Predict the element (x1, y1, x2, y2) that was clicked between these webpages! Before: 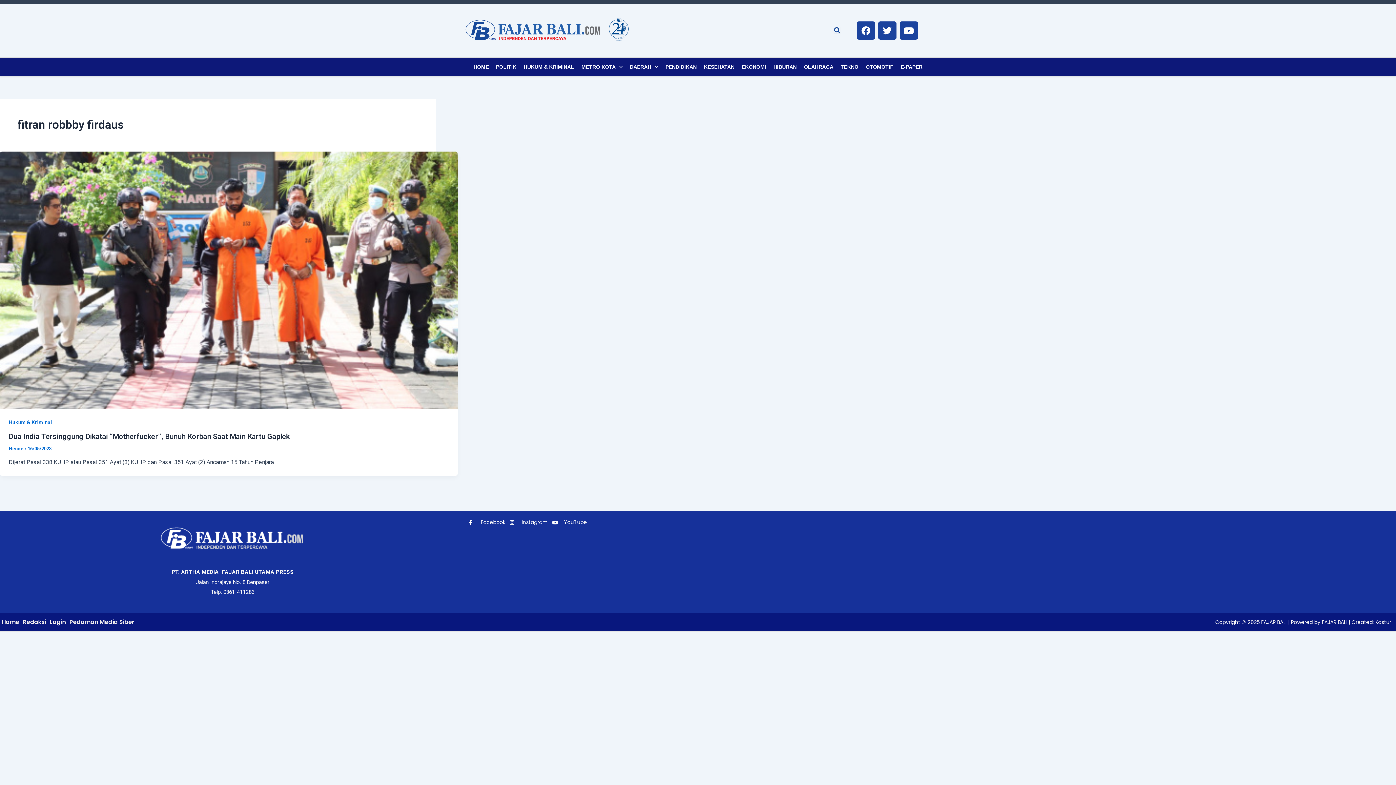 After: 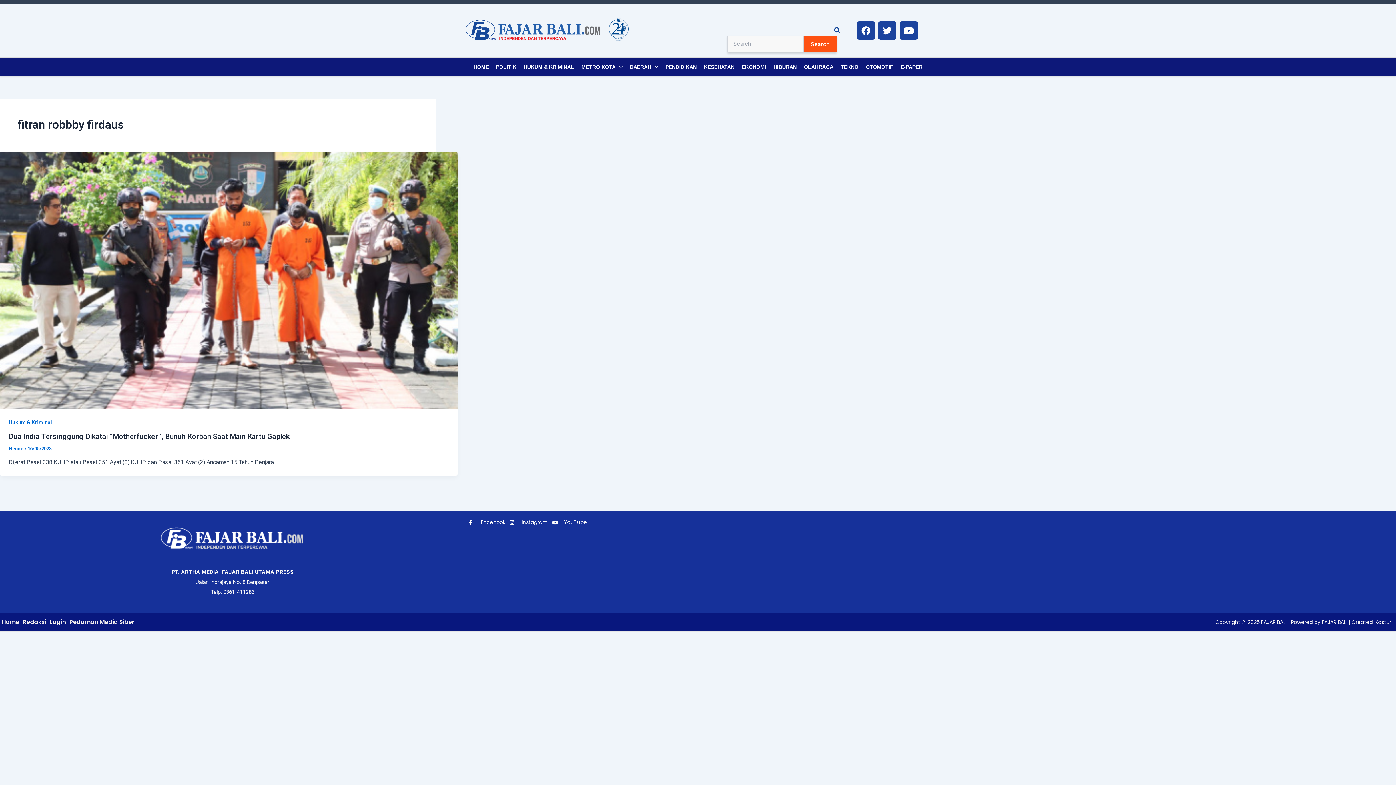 Action: bbox: (834, 26, 840, 33)